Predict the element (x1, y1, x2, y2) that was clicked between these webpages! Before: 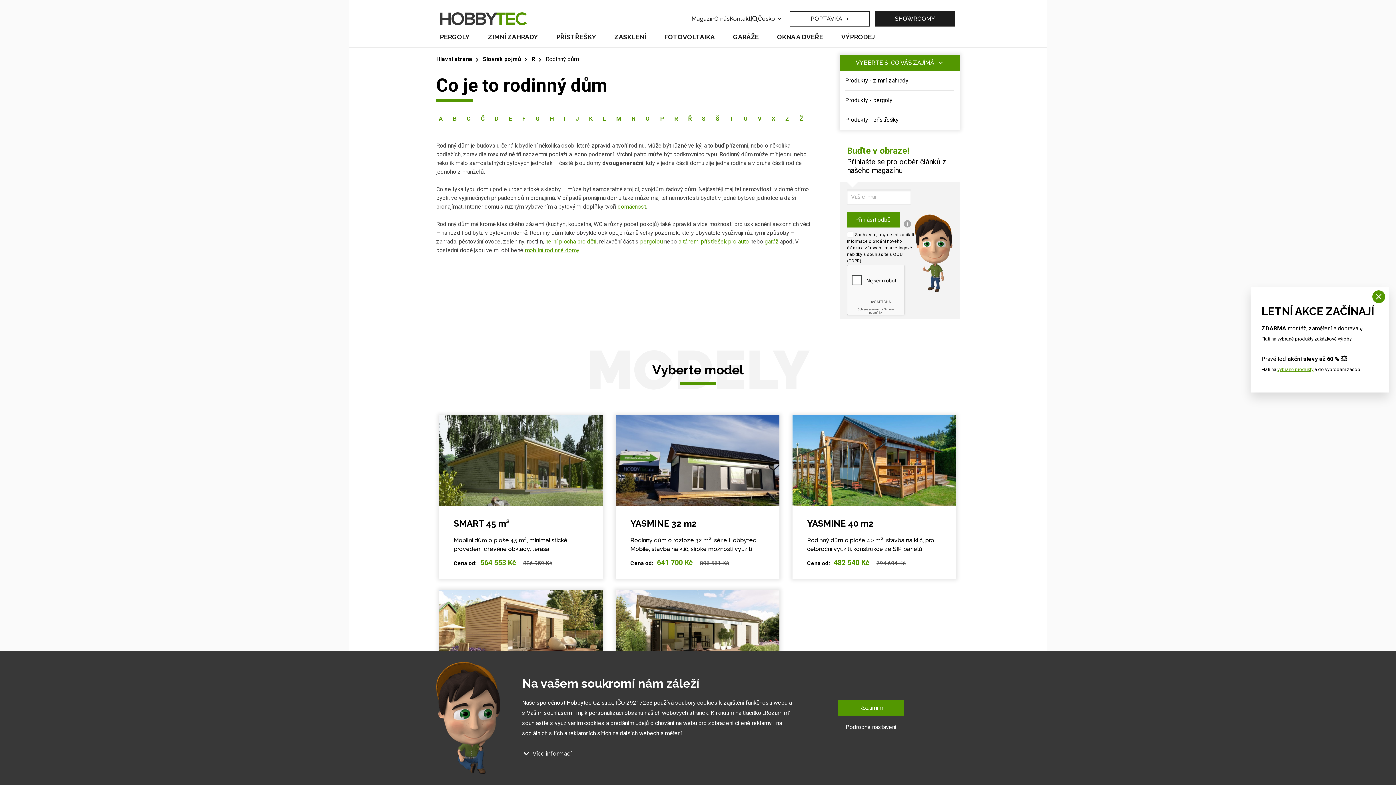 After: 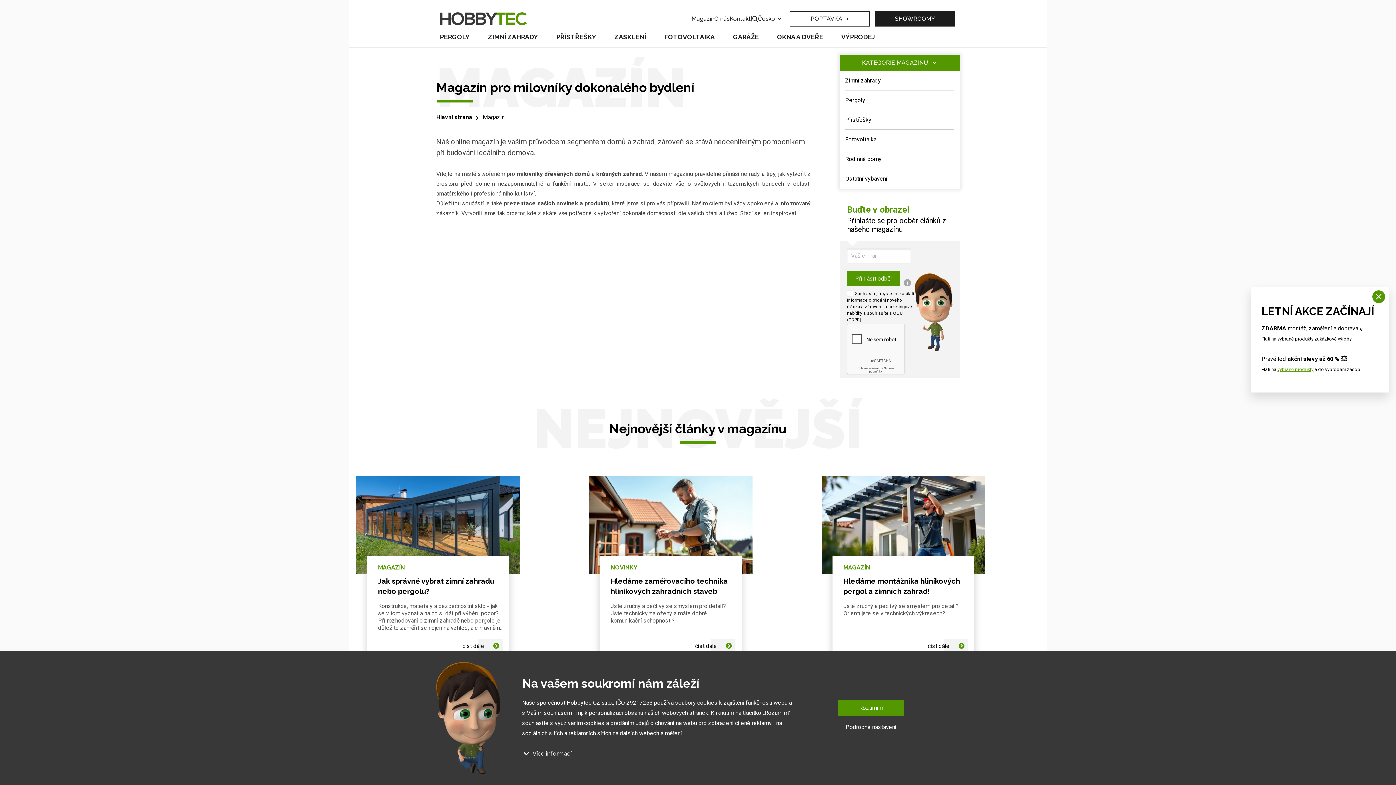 Action: bbox: (691, 14, 714, 23) label: Magazín